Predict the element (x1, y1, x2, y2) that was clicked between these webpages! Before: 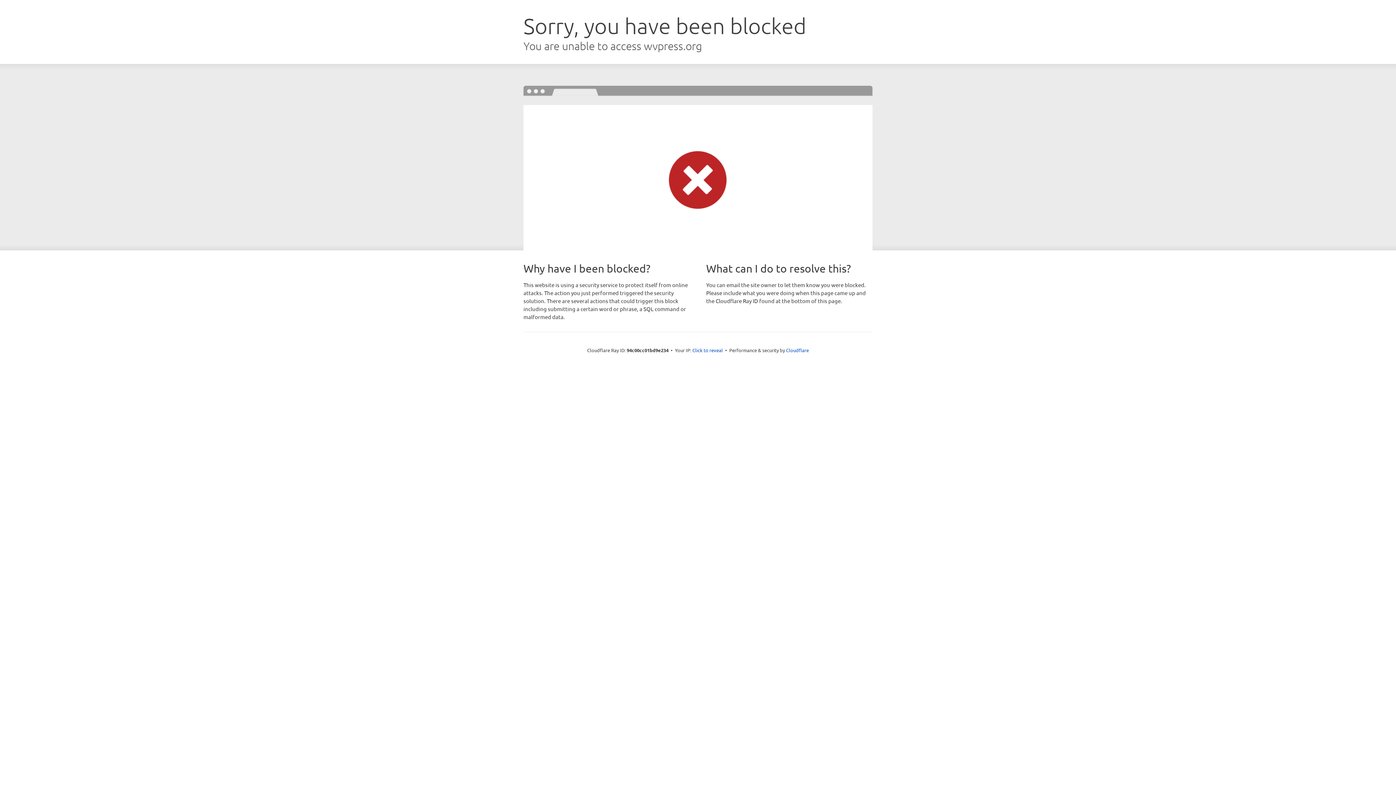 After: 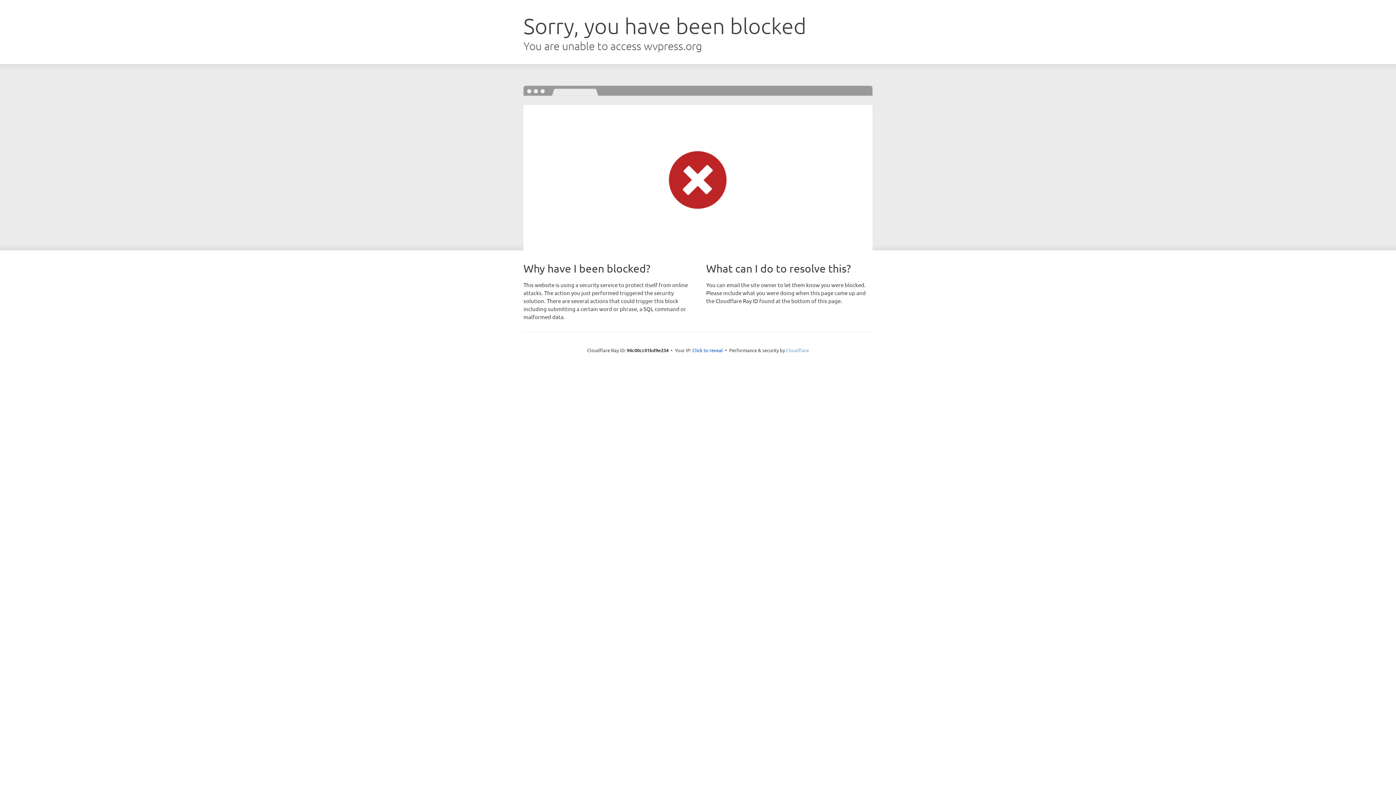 Action: bbox: (786, 347, 809, 353) label: Cloudflare